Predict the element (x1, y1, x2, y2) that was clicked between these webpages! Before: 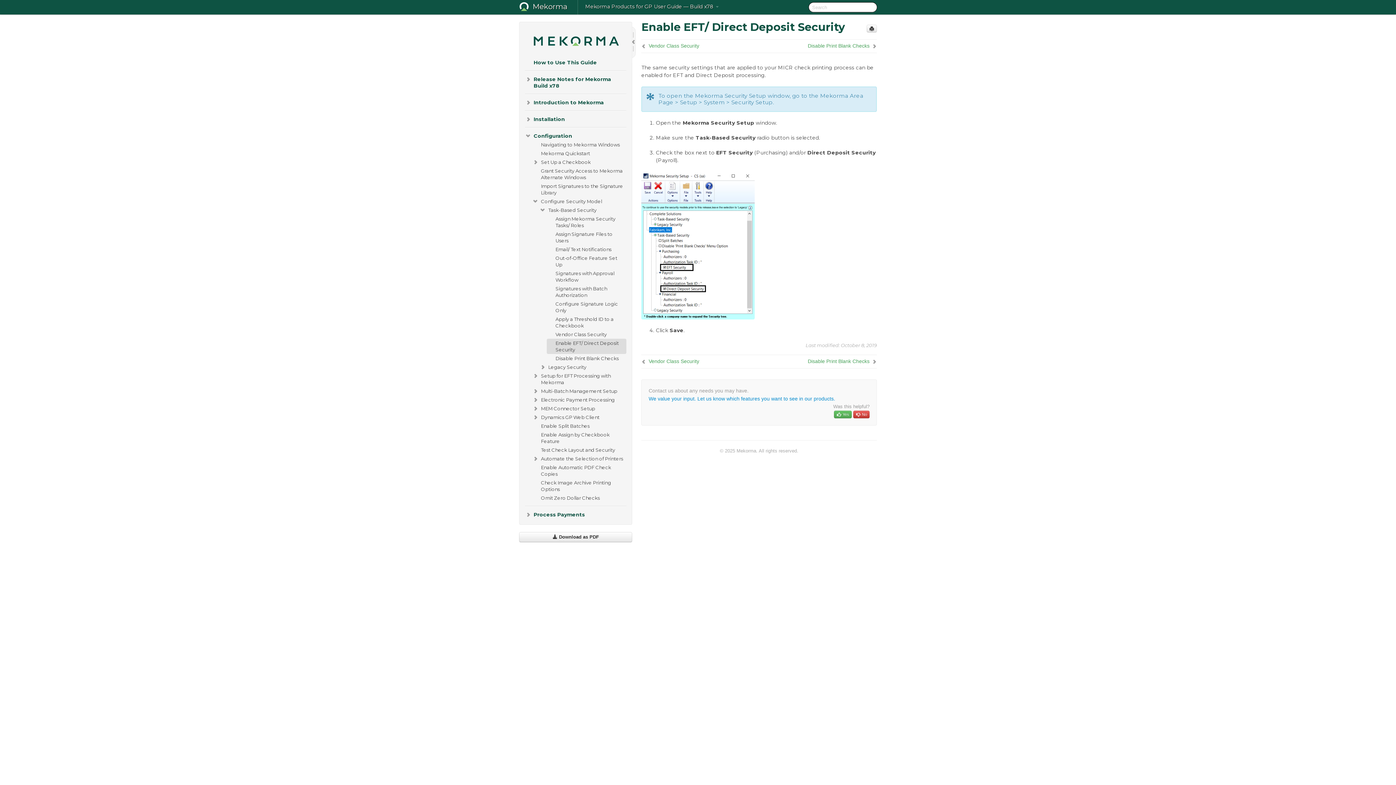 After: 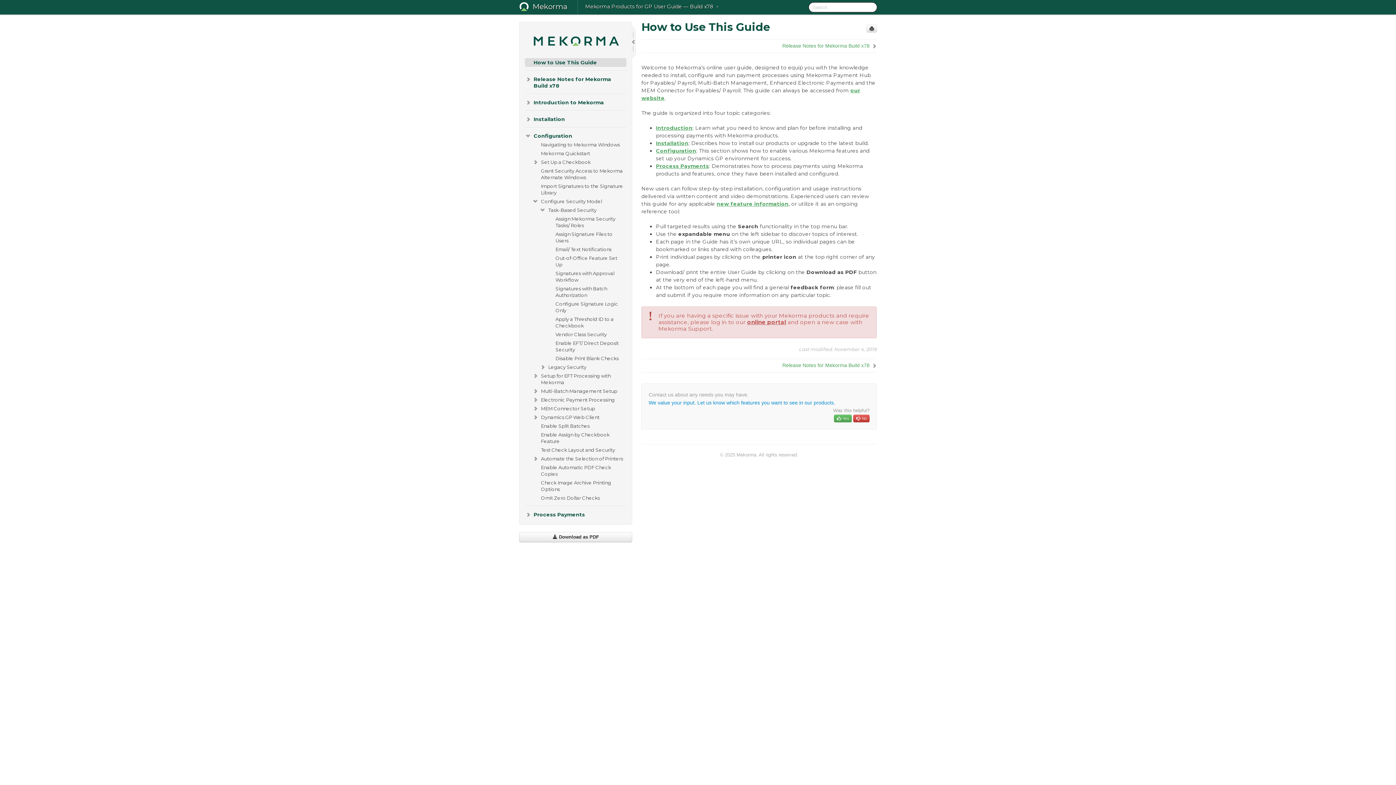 Action: label: How to Use This Guide bbox: (525, 58, 626, 66)